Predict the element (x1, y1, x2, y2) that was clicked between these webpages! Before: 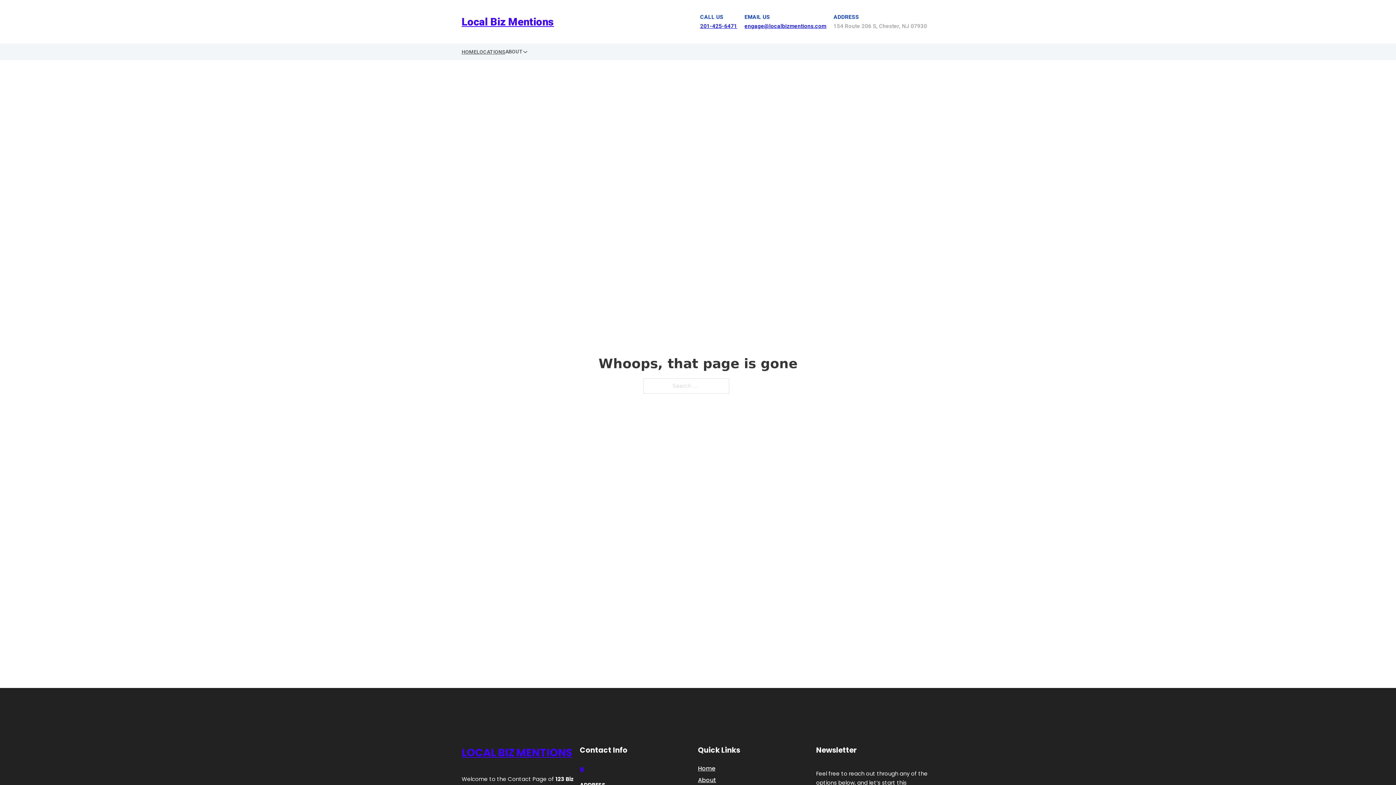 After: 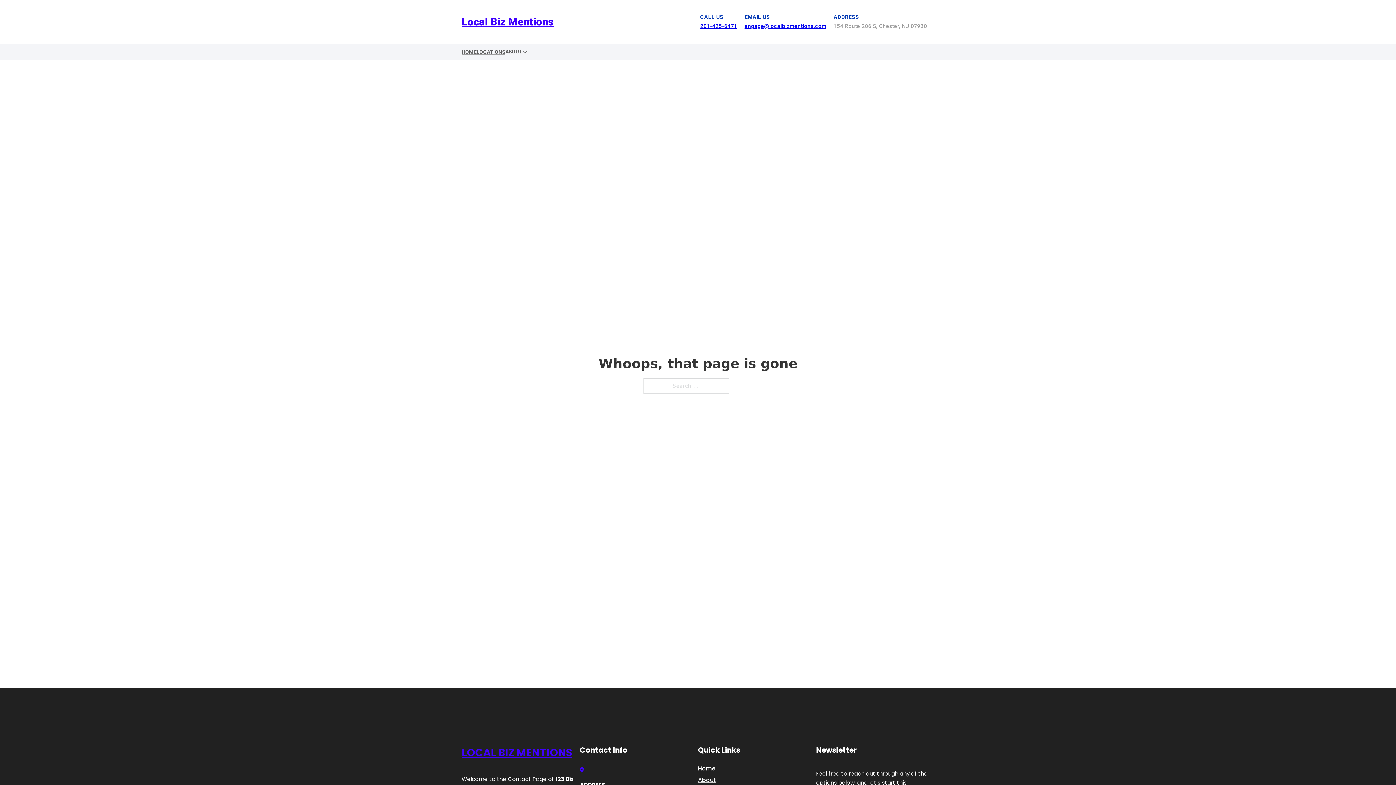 Action: bbox: (700, 22, 737, 29) label: 201-425-6471